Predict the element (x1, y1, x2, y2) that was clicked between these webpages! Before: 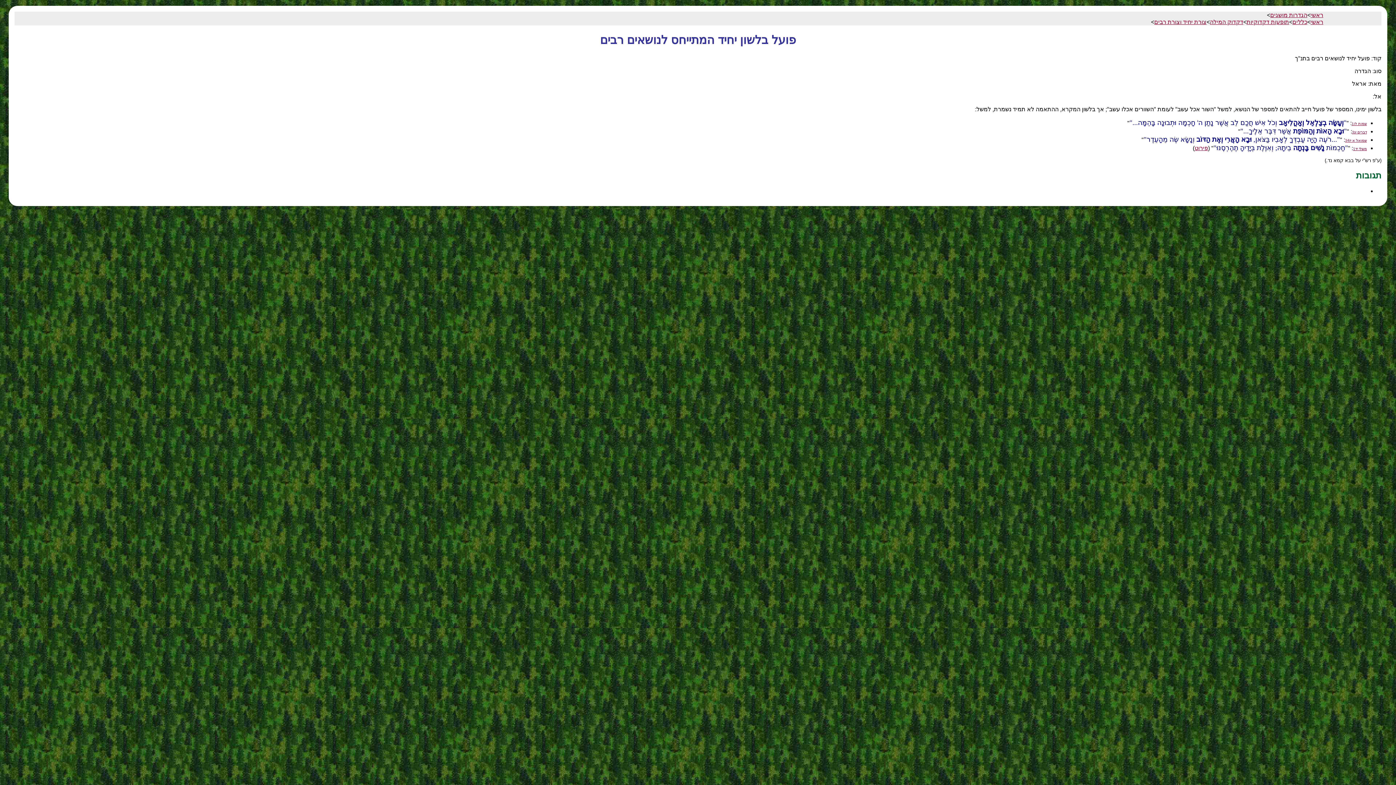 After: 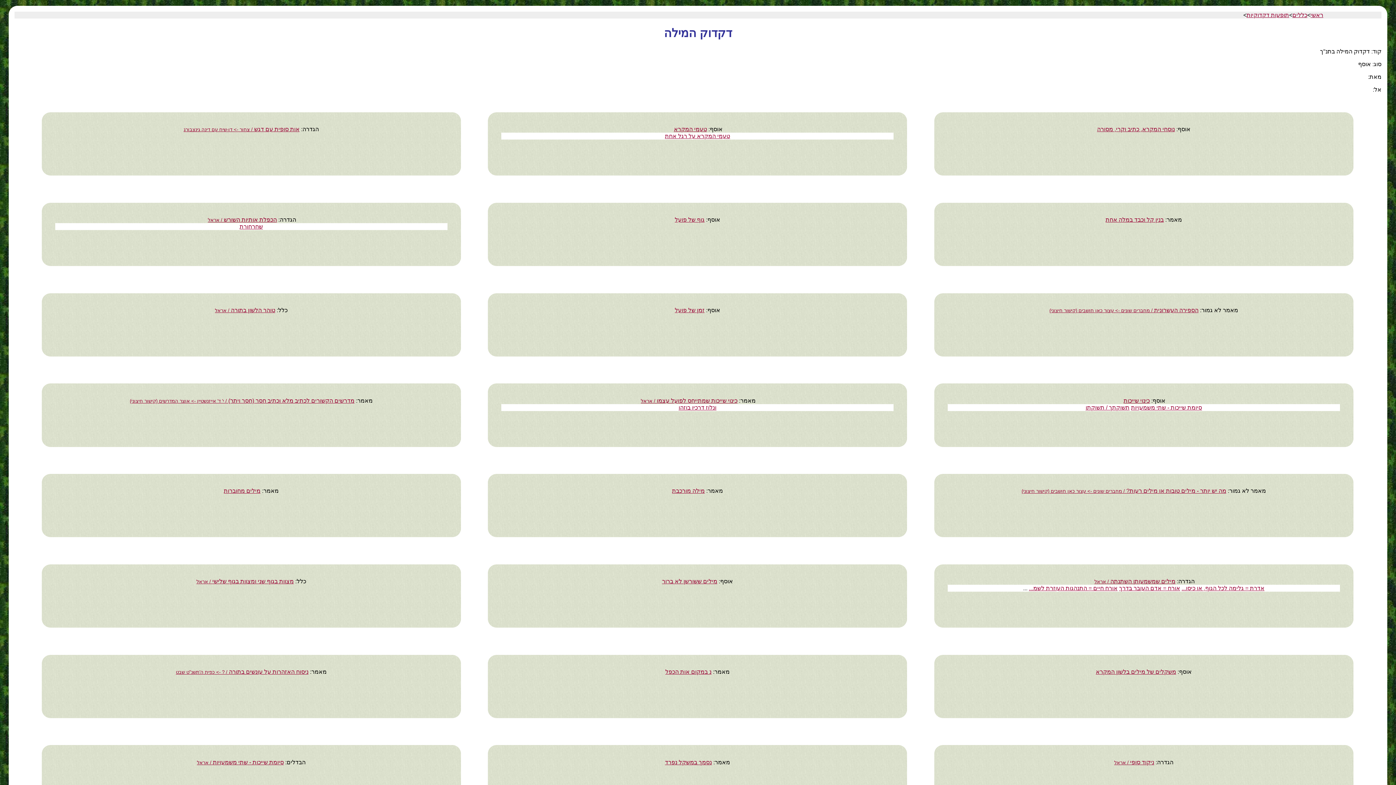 Action: label: דקדוק המילה bbox: (1210, 18, 1243, 25)